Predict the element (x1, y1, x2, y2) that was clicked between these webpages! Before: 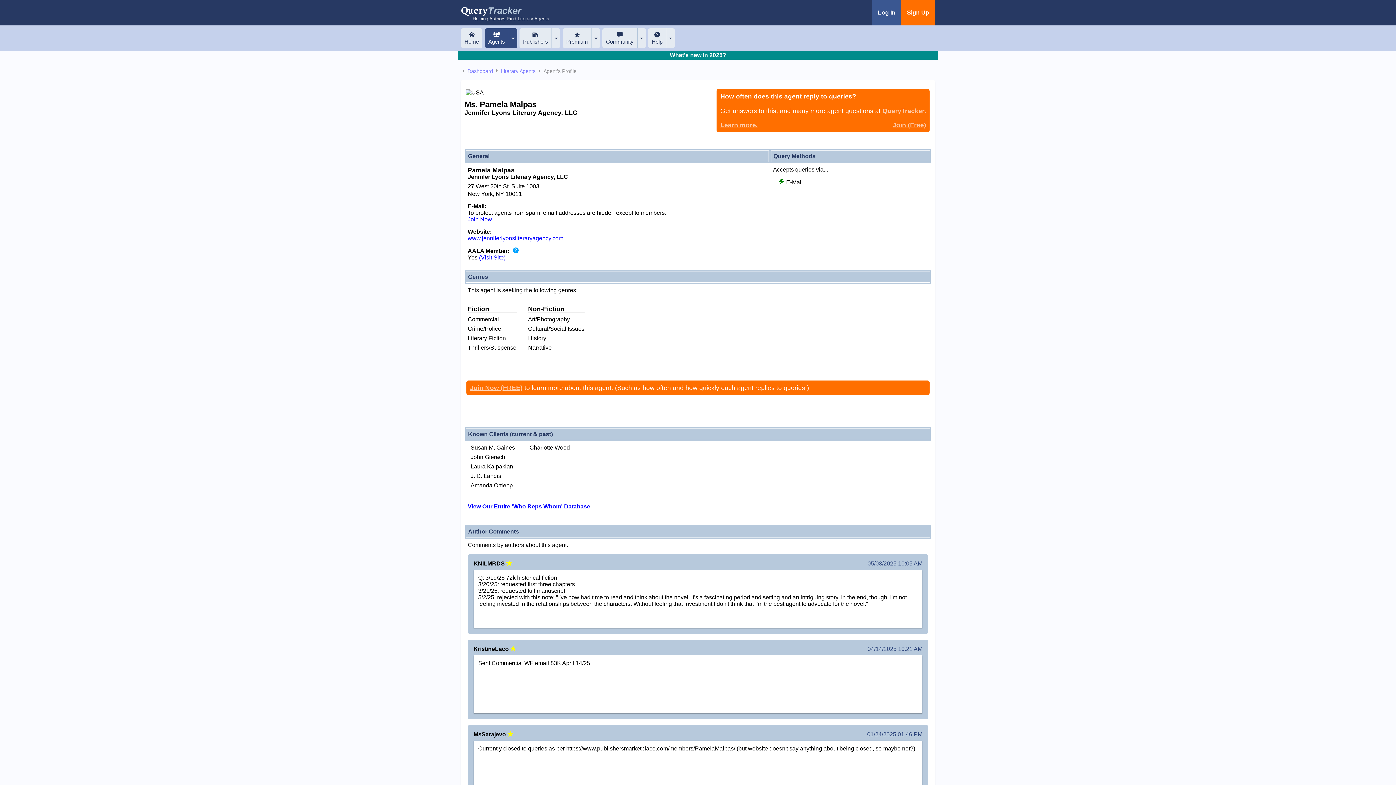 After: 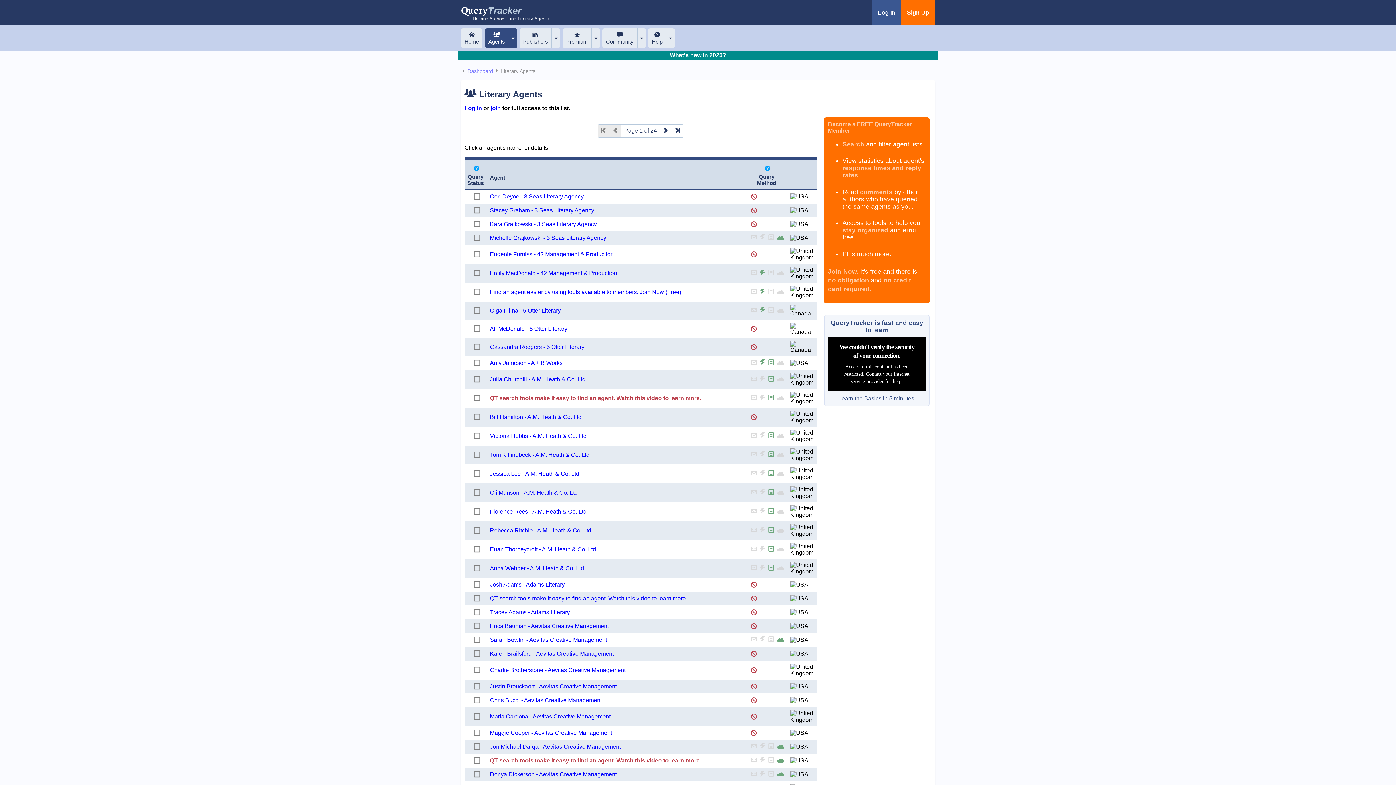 Action: bbox: (501, 68, 535, 74) label: Literary Agents